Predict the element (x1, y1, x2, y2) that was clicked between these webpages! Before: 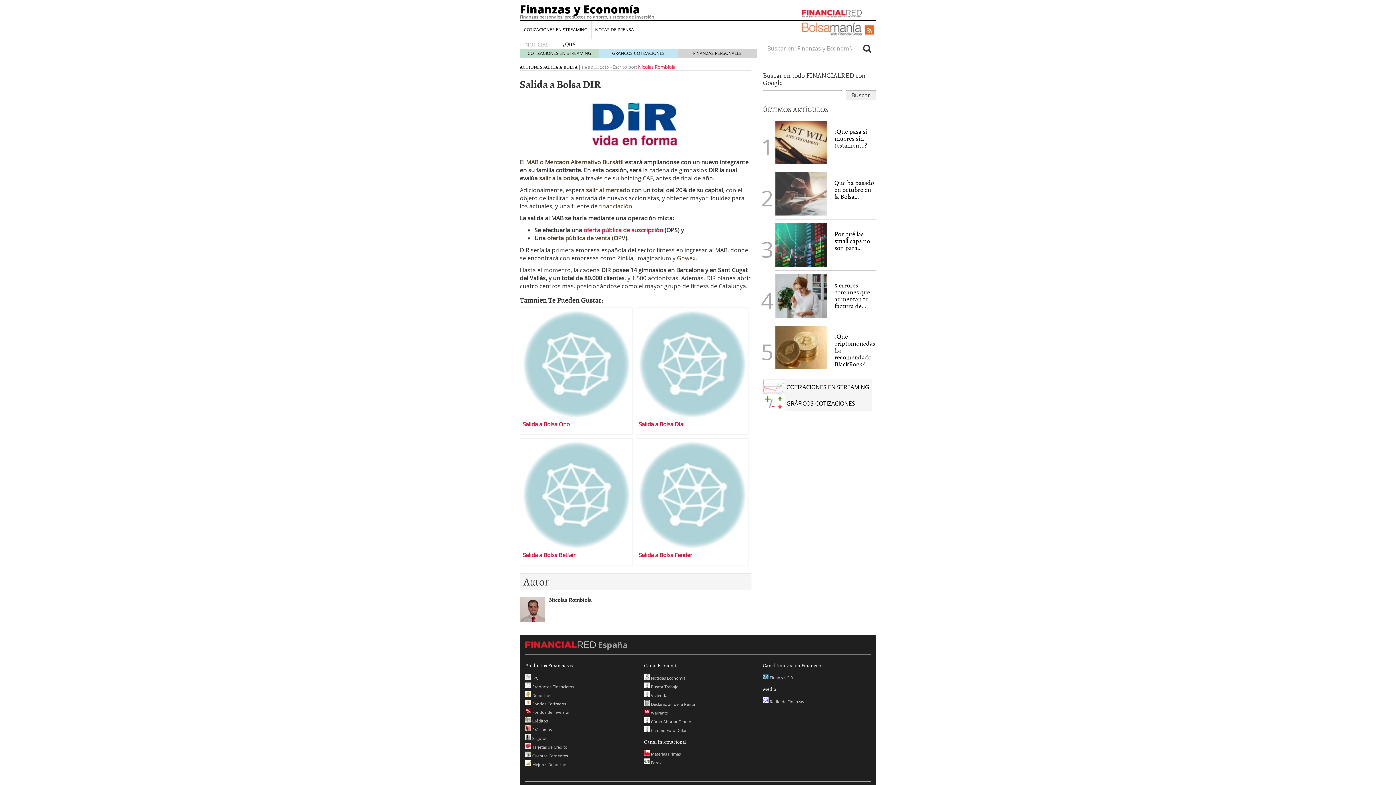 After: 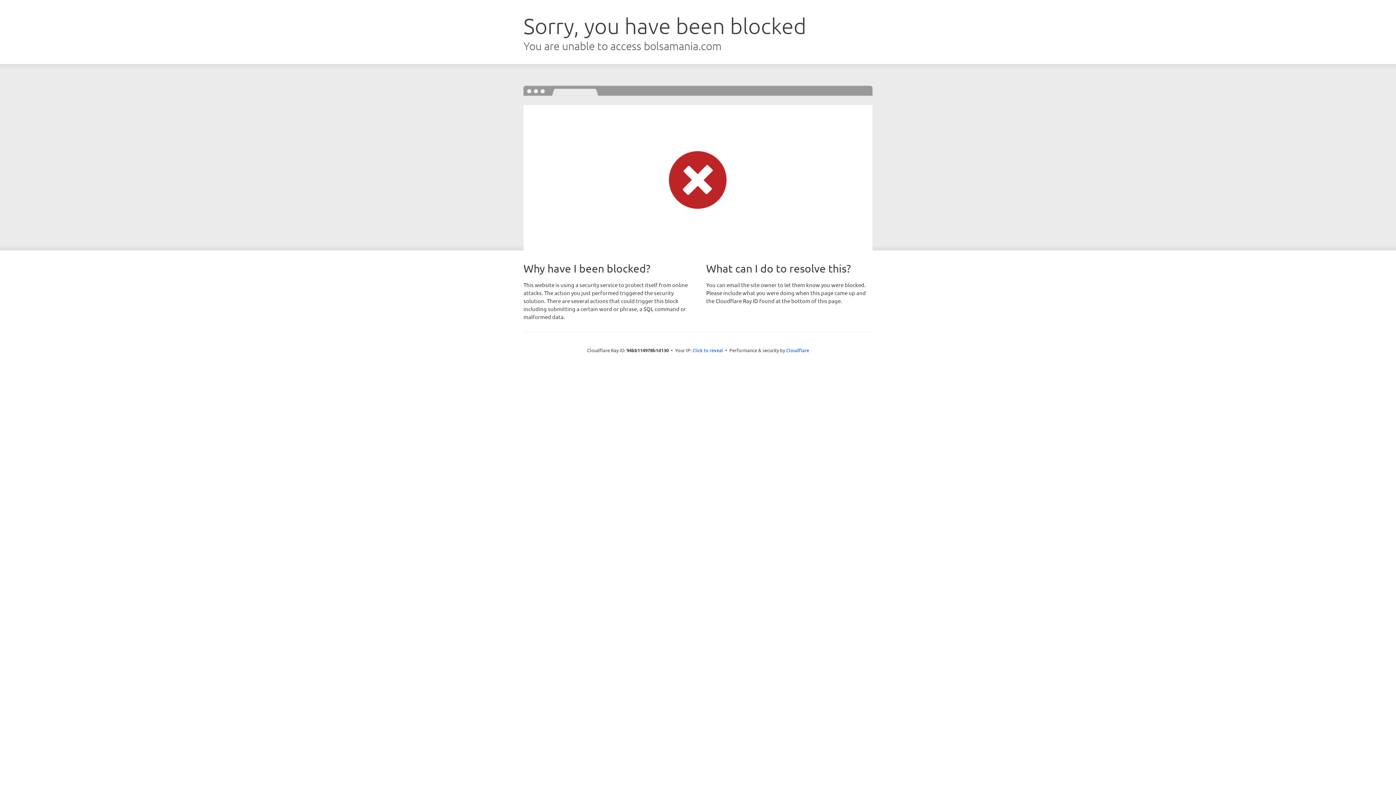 Action: bbox: (599, 202, 632, 210) label: financiación